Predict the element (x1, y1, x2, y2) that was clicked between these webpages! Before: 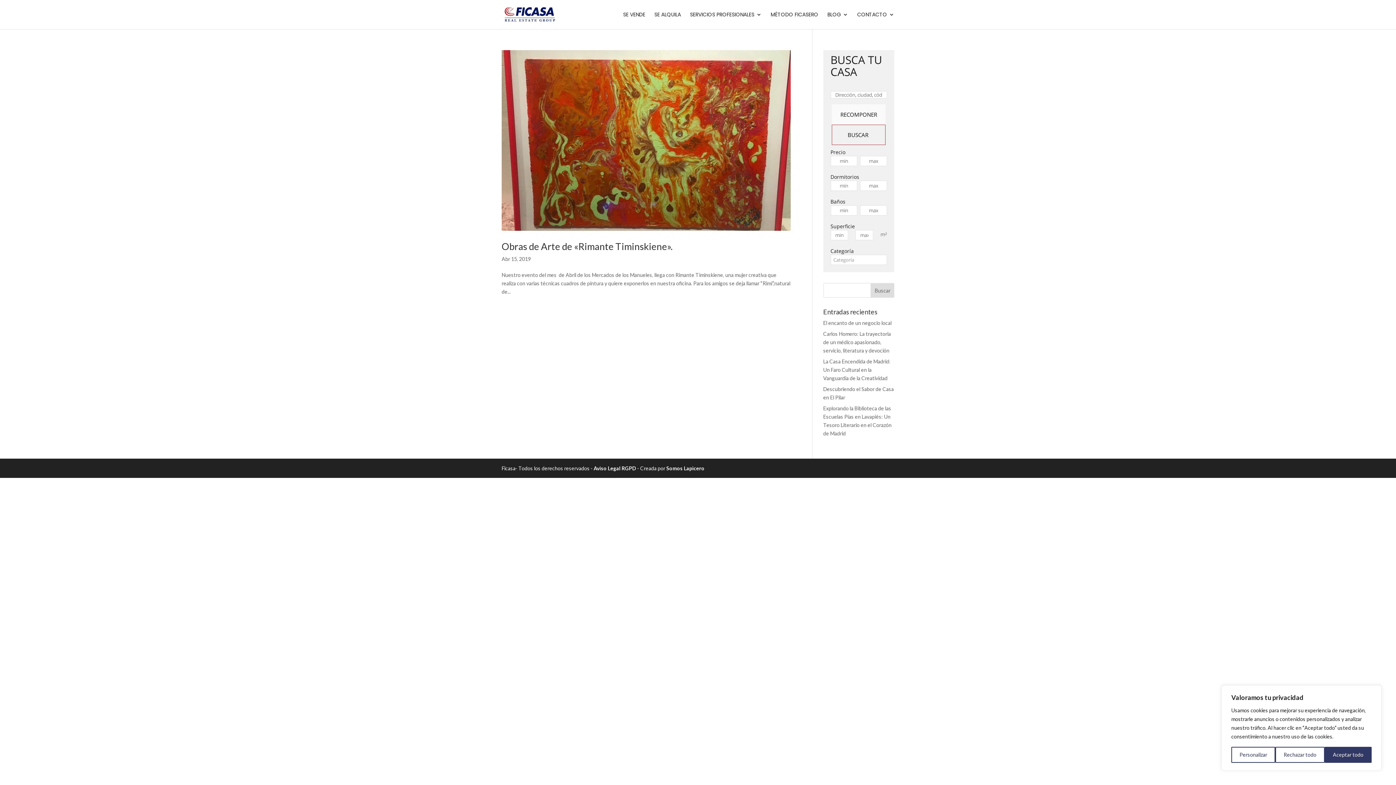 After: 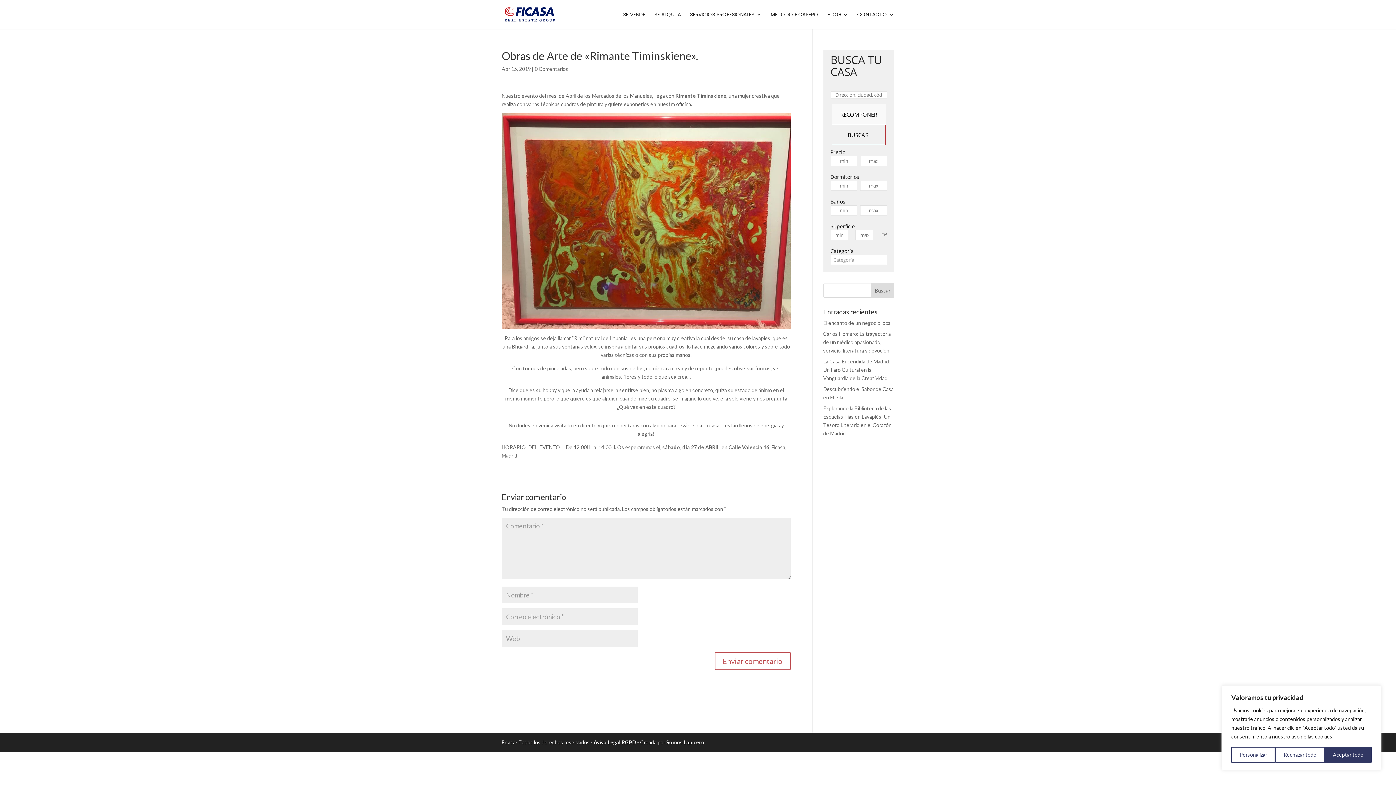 Action: bbox: (501, 240, 672, 252) label: Obras de Arte de «Rimante Timinskiene».